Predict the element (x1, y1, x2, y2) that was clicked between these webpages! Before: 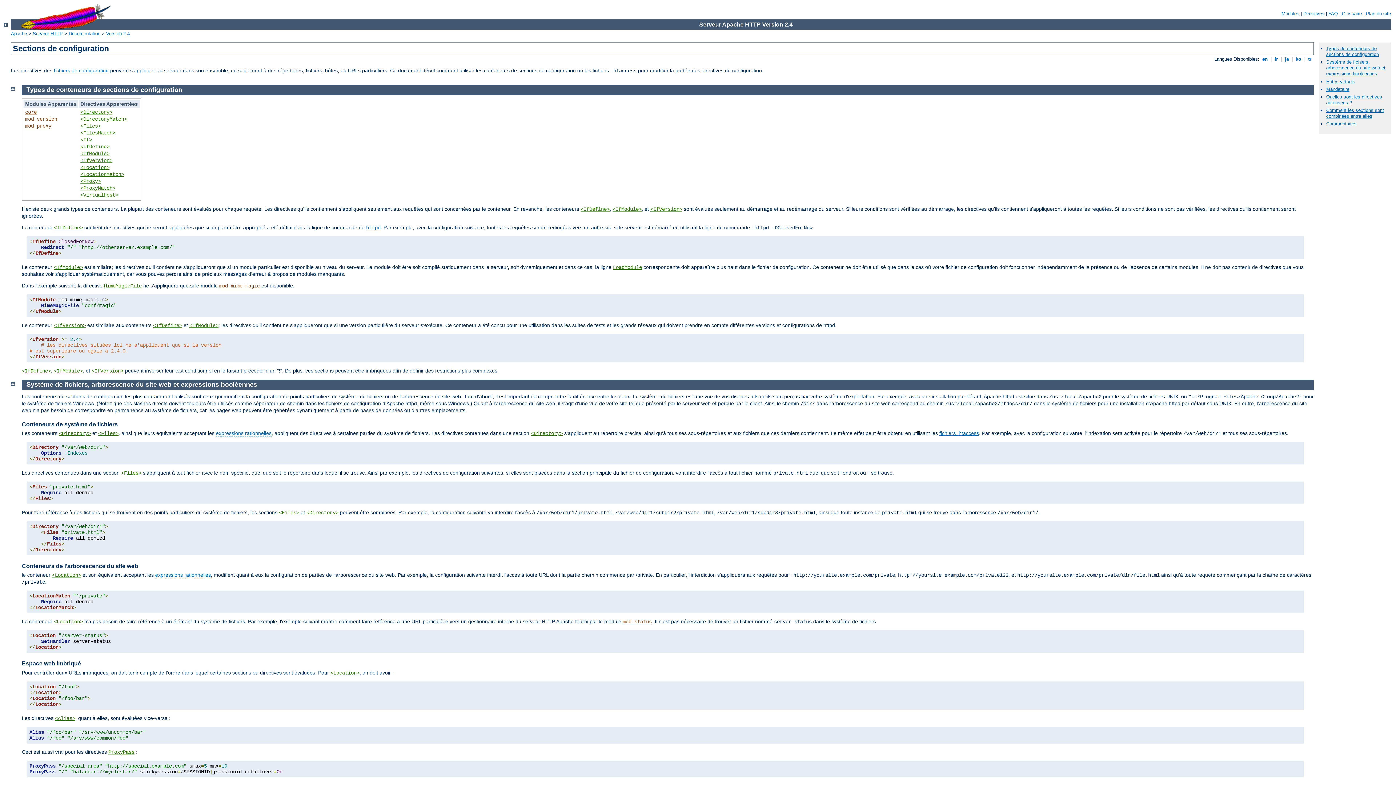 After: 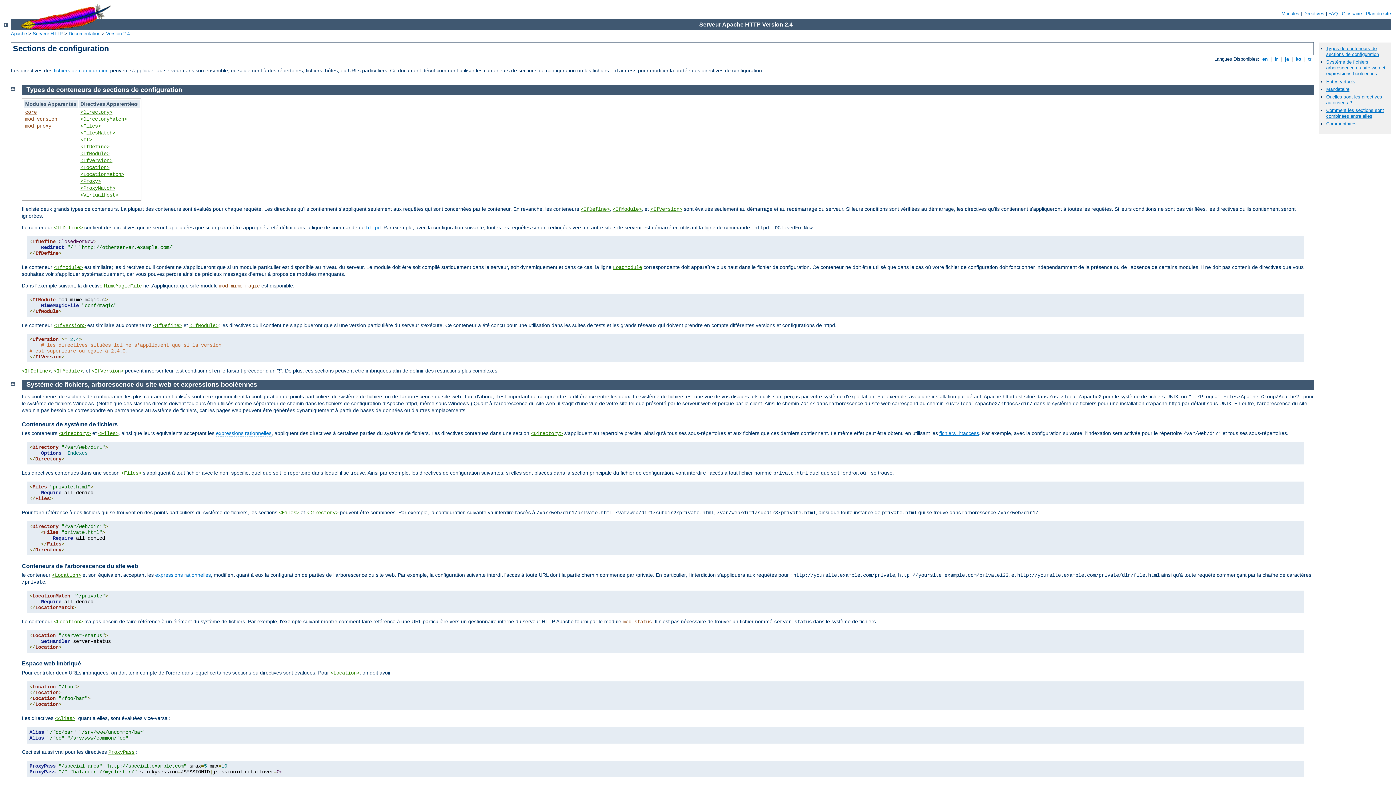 Action: label: Espace web imbriqué bbox: (21, 660, 81, 666)